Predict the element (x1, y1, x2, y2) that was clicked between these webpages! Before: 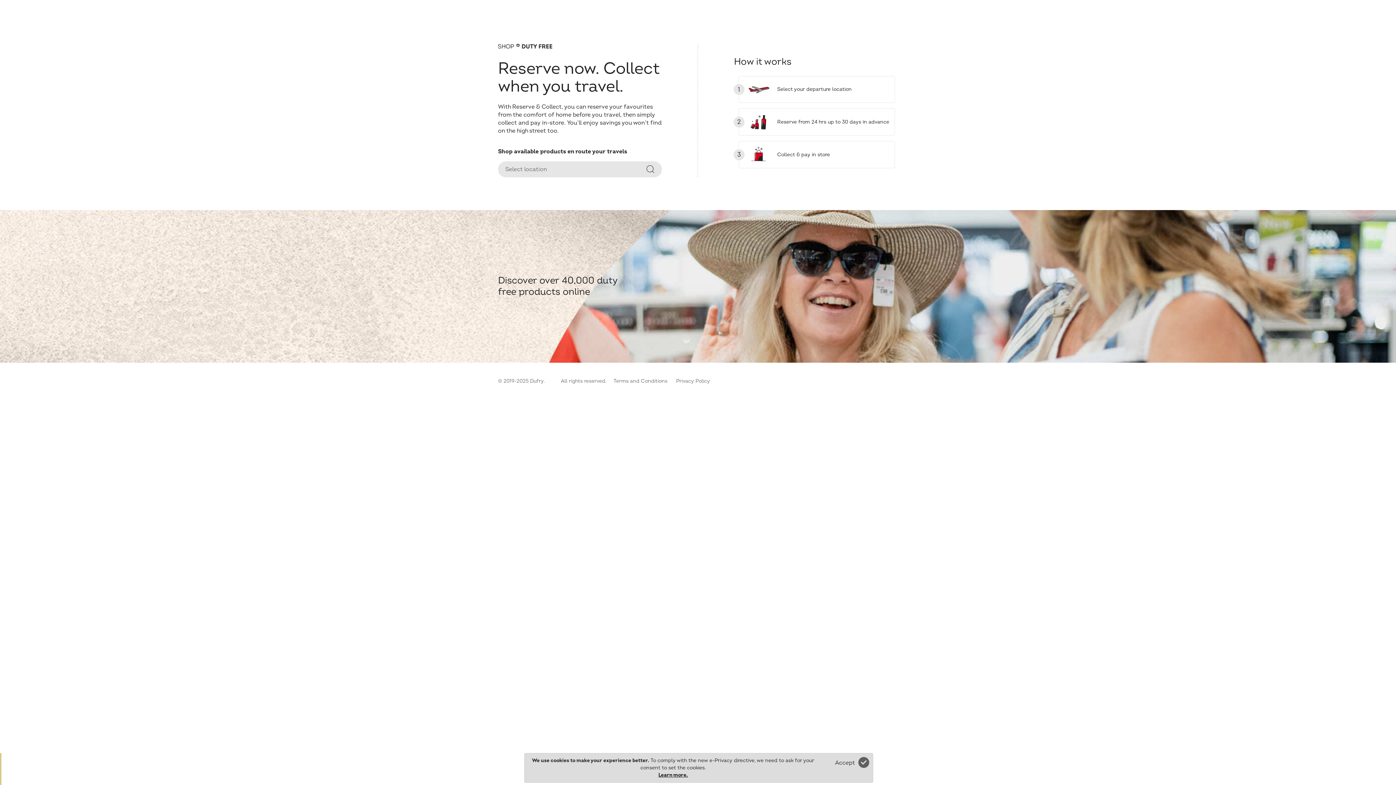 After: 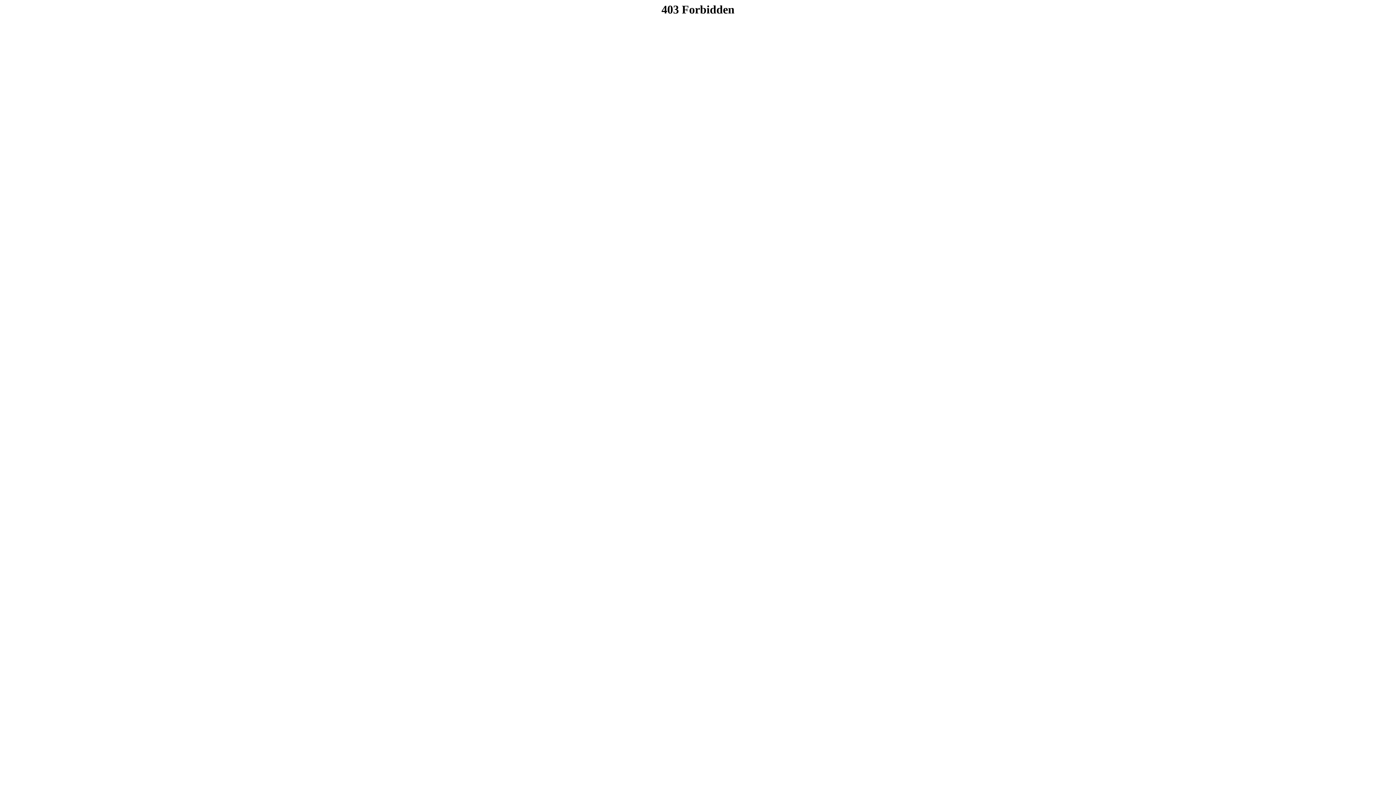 Action: label: Privacy Policy bbox: (676, 378, 710, 384)